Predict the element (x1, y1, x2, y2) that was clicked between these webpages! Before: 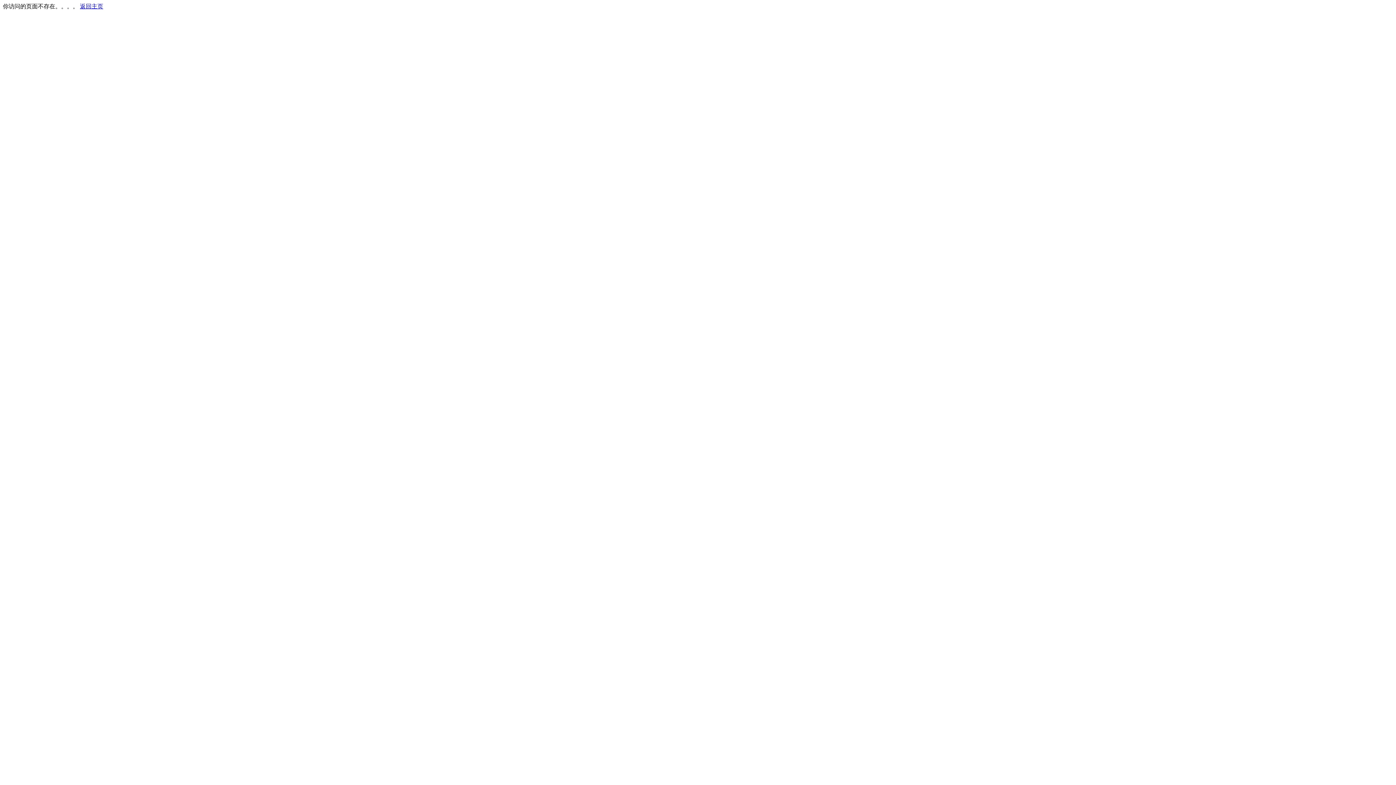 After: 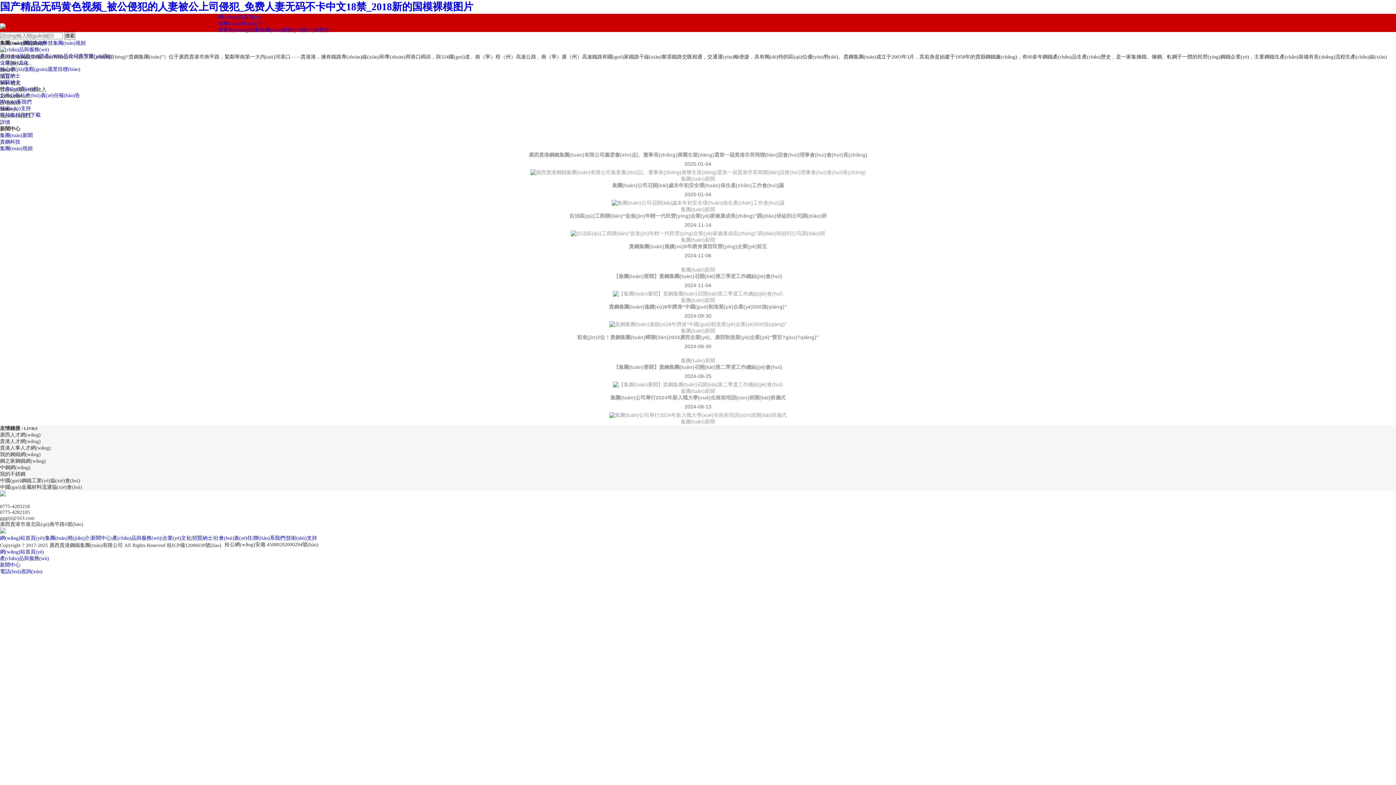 Action: label: 返回主页 bbox: (80, 3, 103, 9)